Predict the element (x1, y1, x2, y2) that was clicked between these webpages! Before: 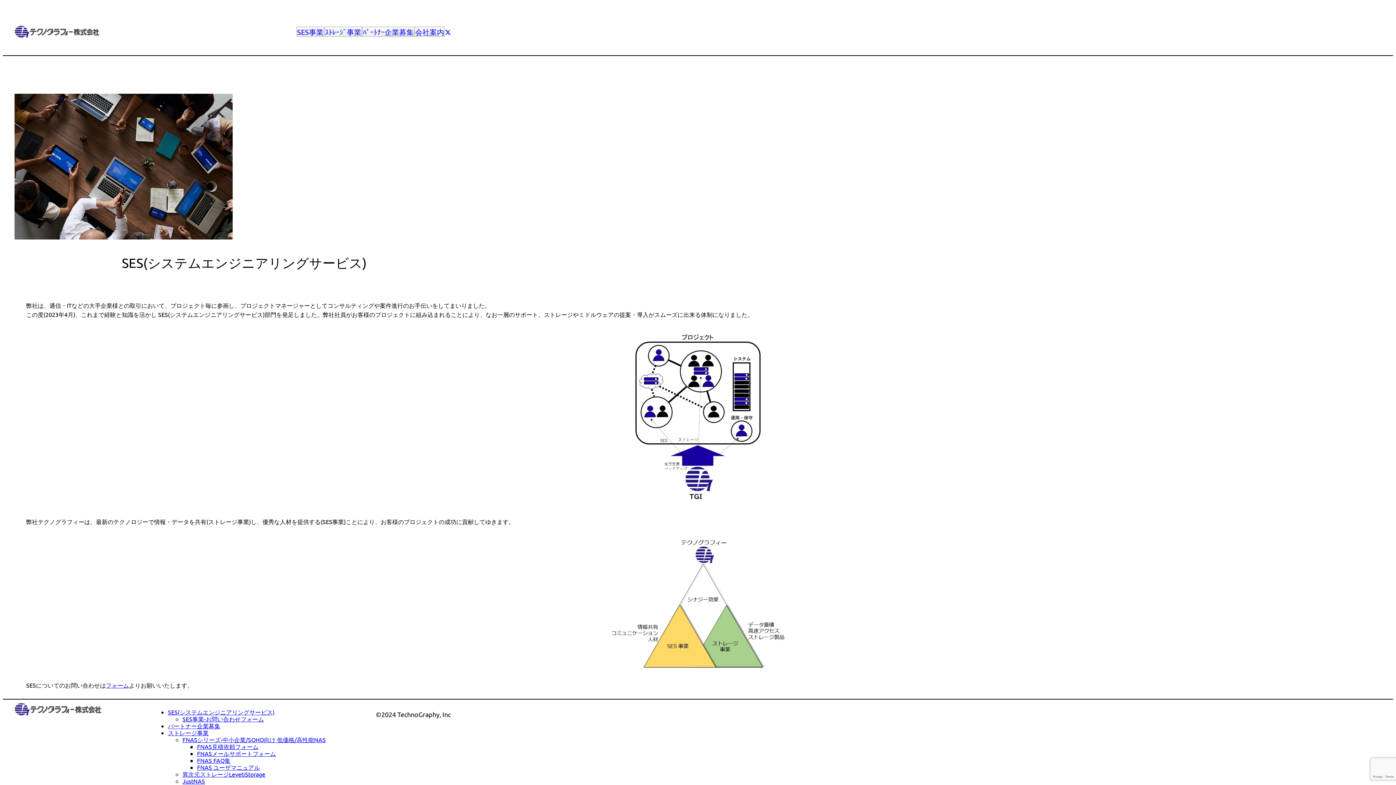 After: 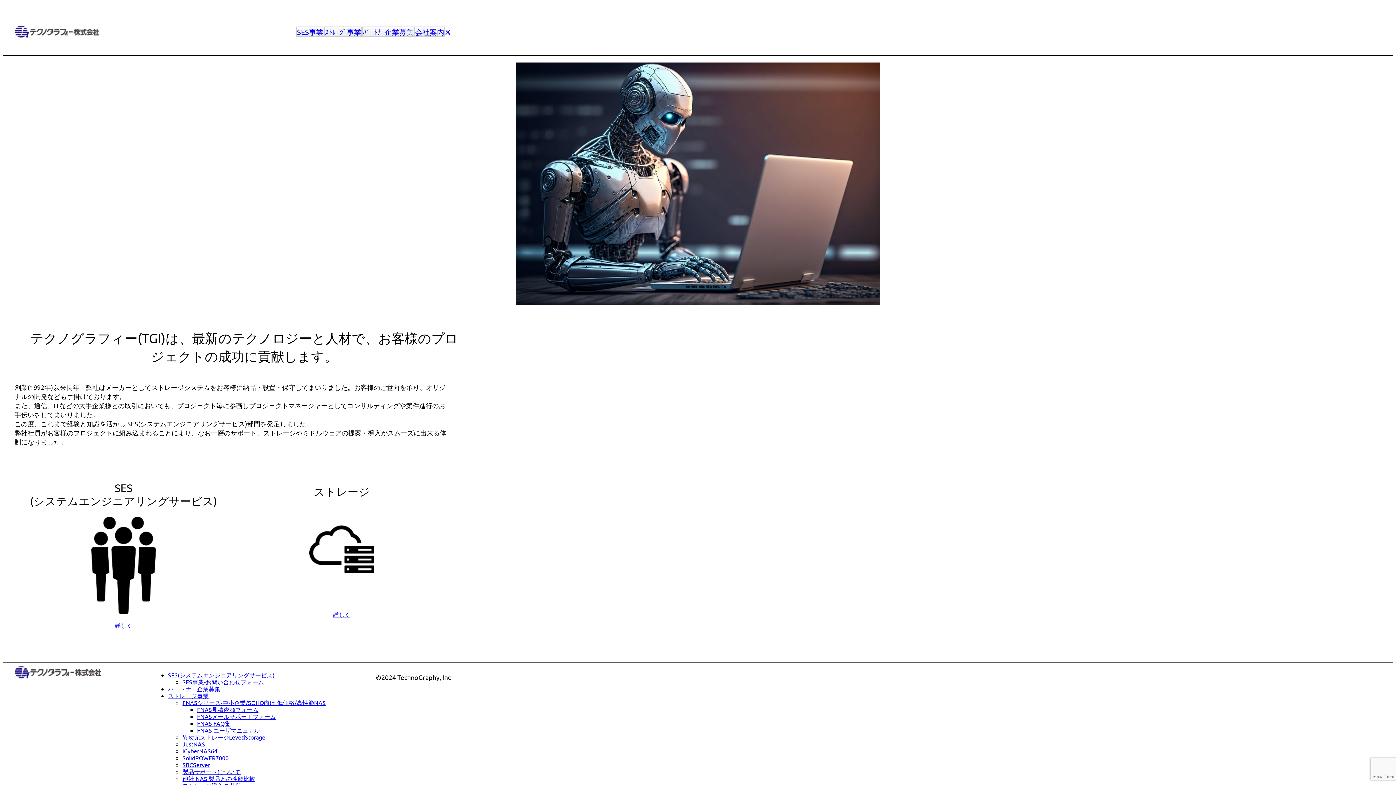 Action: bbox: (14, 25, 101, 38)